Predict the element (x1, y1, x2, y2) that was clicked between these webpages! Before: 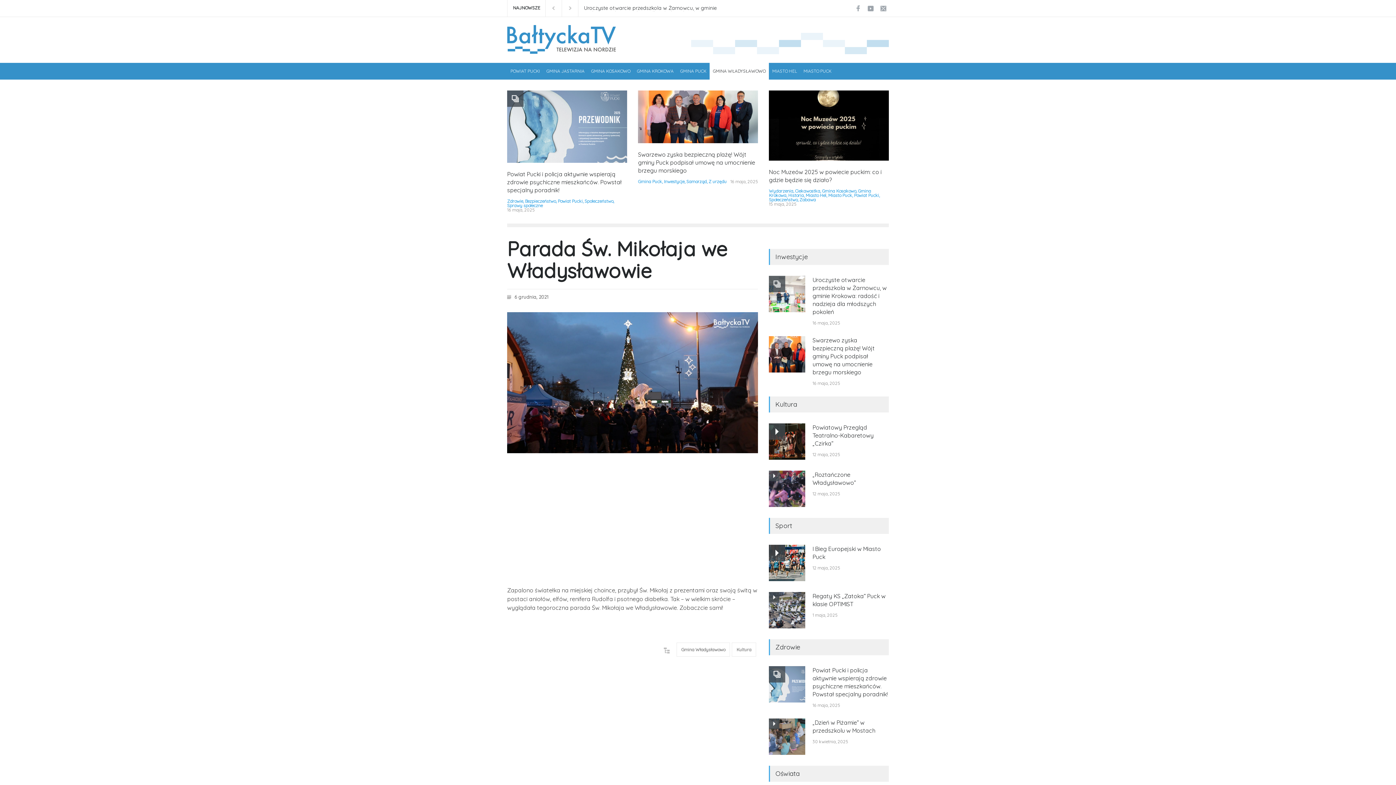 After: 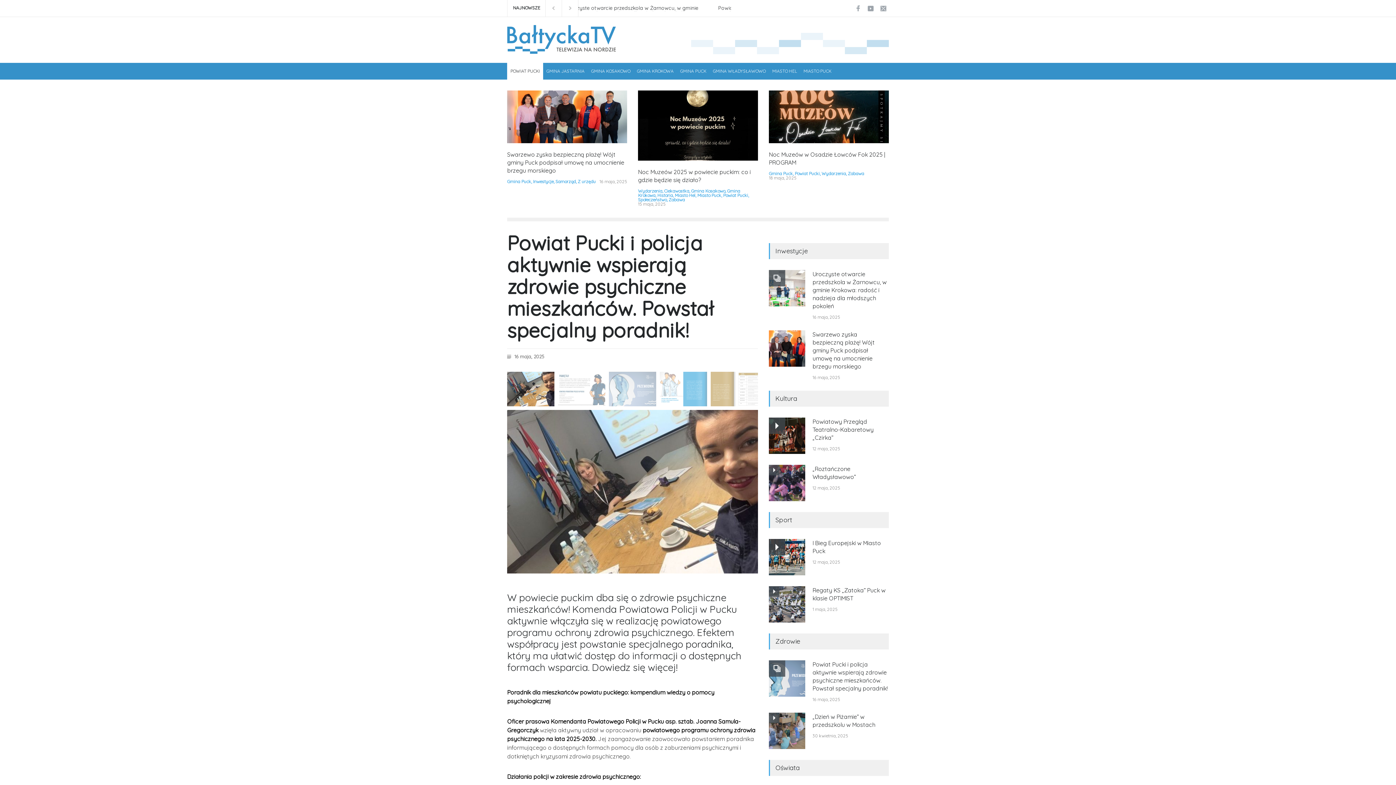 Action: bbox: (769, 170, 883, 193) label: Powiat Pucki i policja aktywnie wspierają zdrowie psychiczne mieszkańców. Powstał specjalny poradnik!